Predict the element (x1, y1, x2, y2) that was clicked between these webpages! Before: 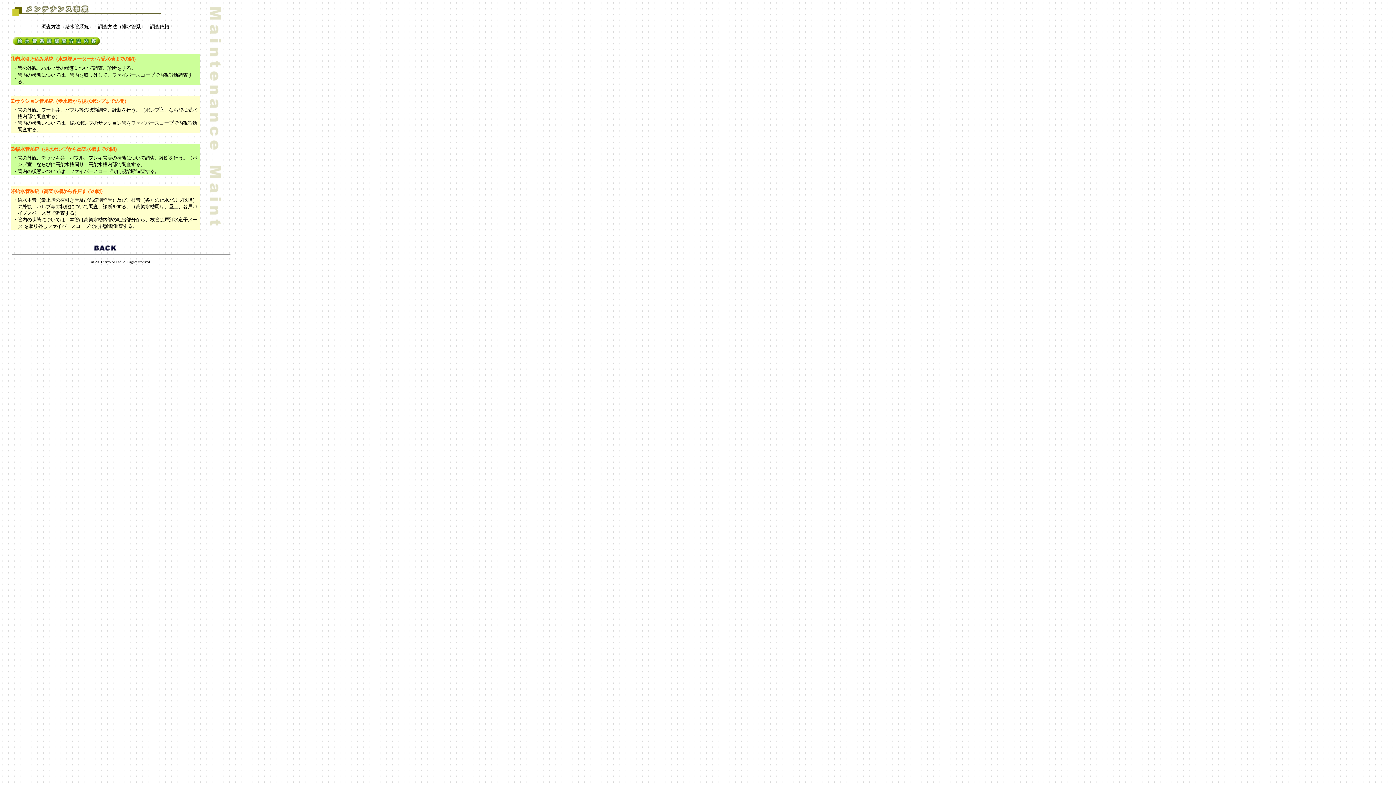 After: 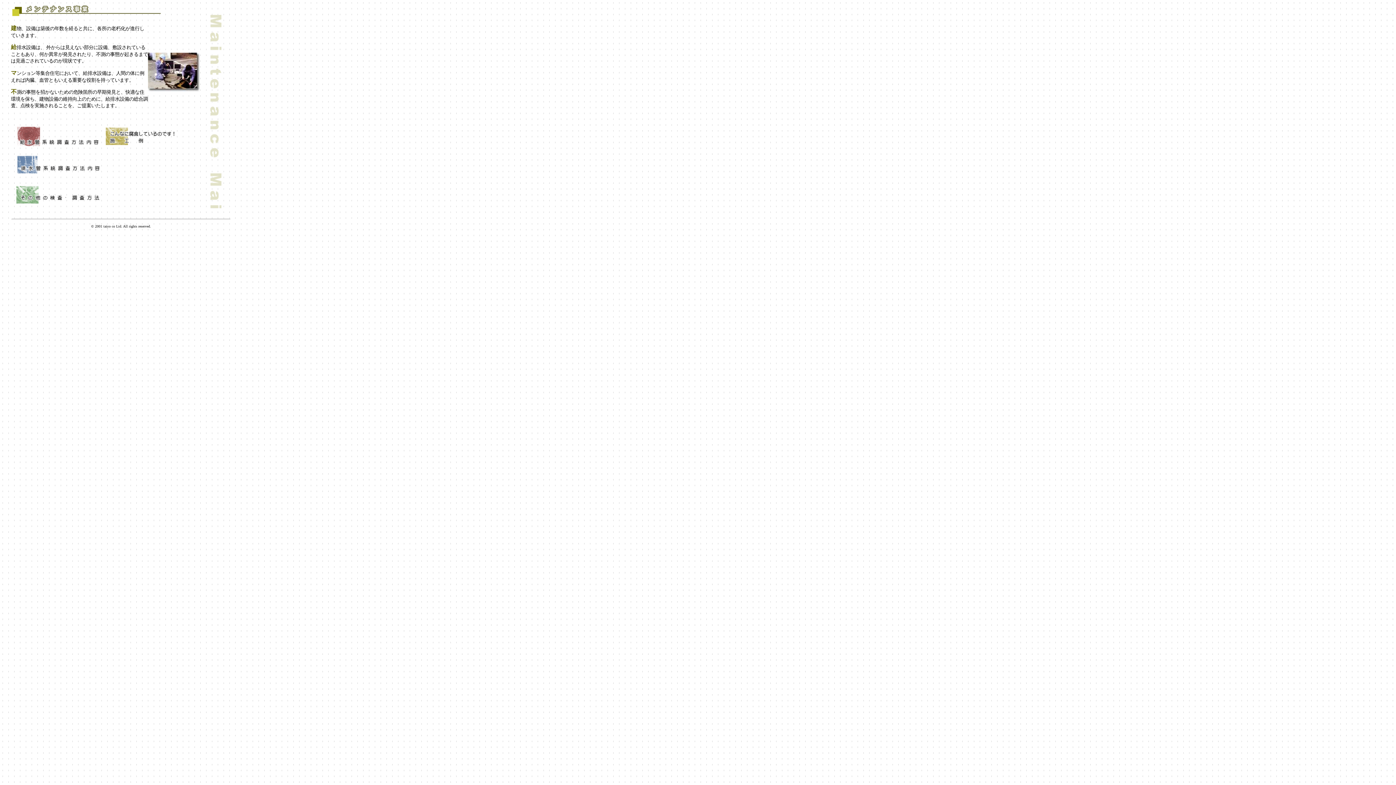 Action: bbox: (93, 247, 117, 253)